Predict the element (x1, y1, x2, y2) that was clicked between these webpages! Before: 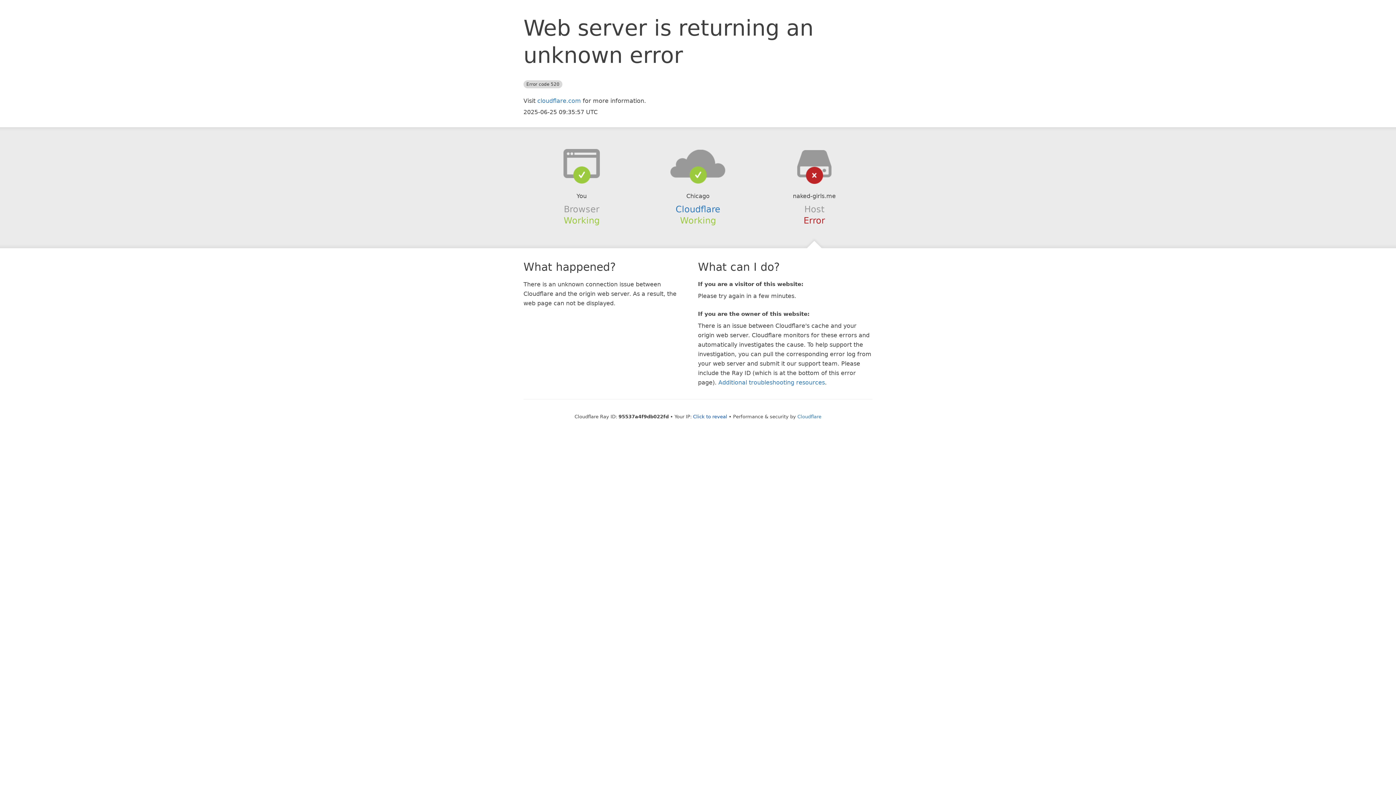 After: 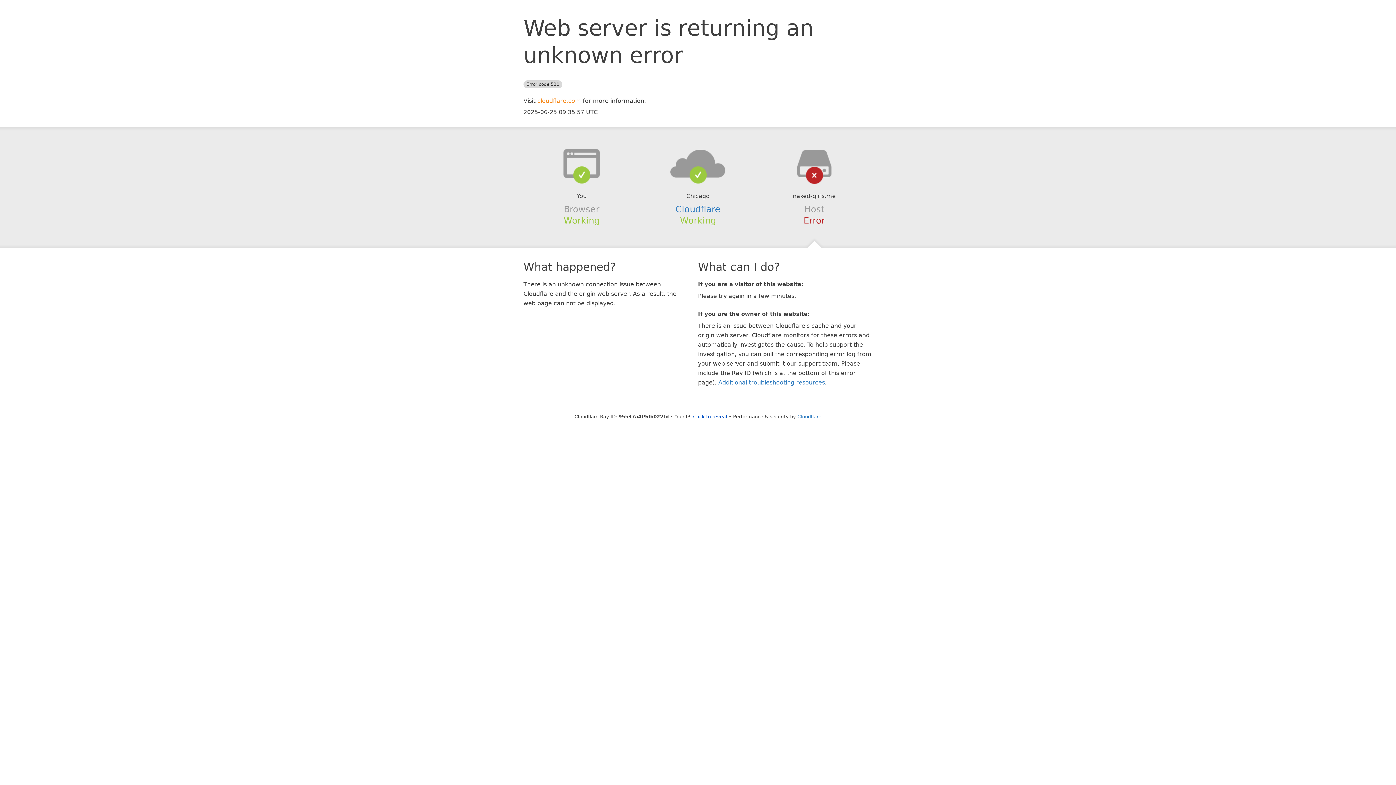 Action: label: cloudflare.com bbox: (537, 97, 581, 104)